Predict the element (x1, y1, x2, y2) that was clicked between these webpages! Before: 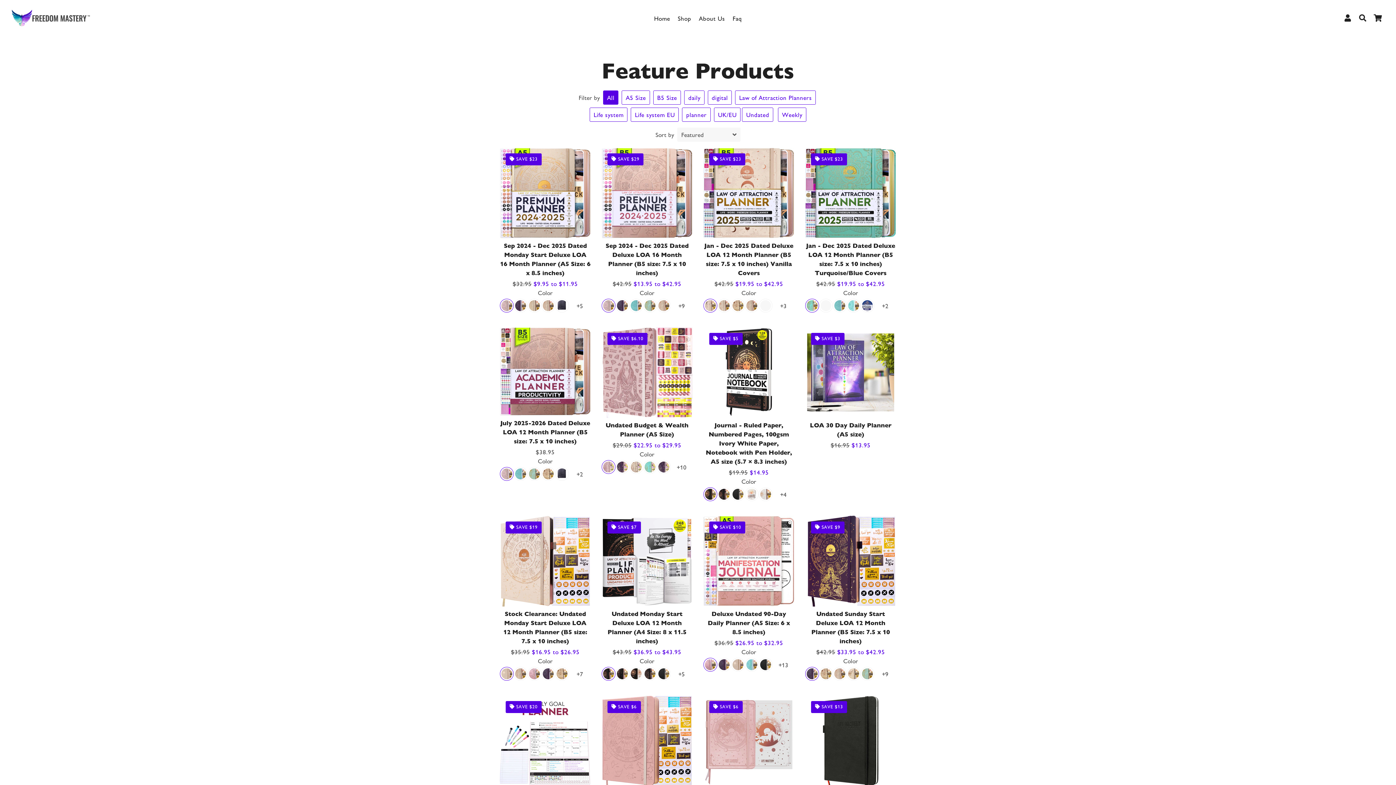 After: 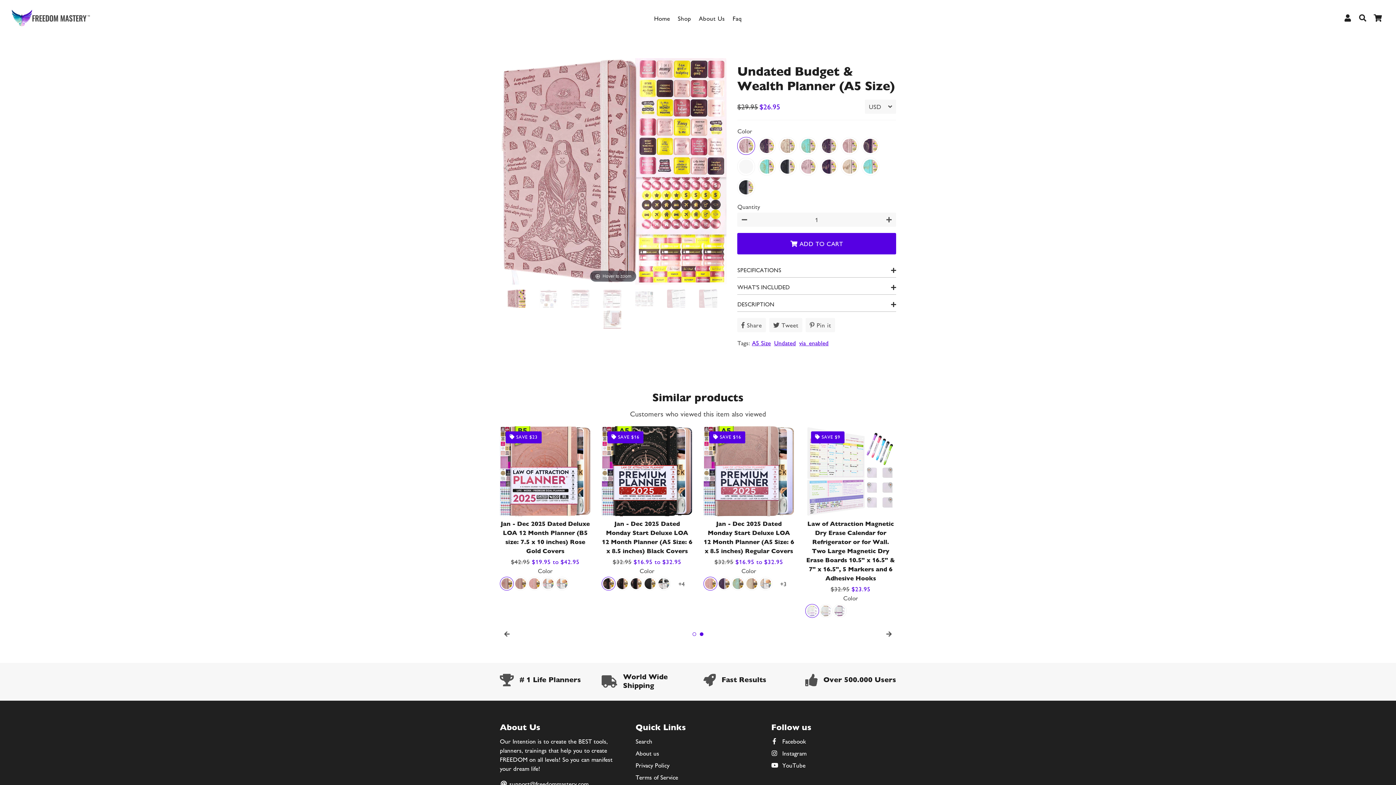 Action: bbox: (603, 461, 614, 472)